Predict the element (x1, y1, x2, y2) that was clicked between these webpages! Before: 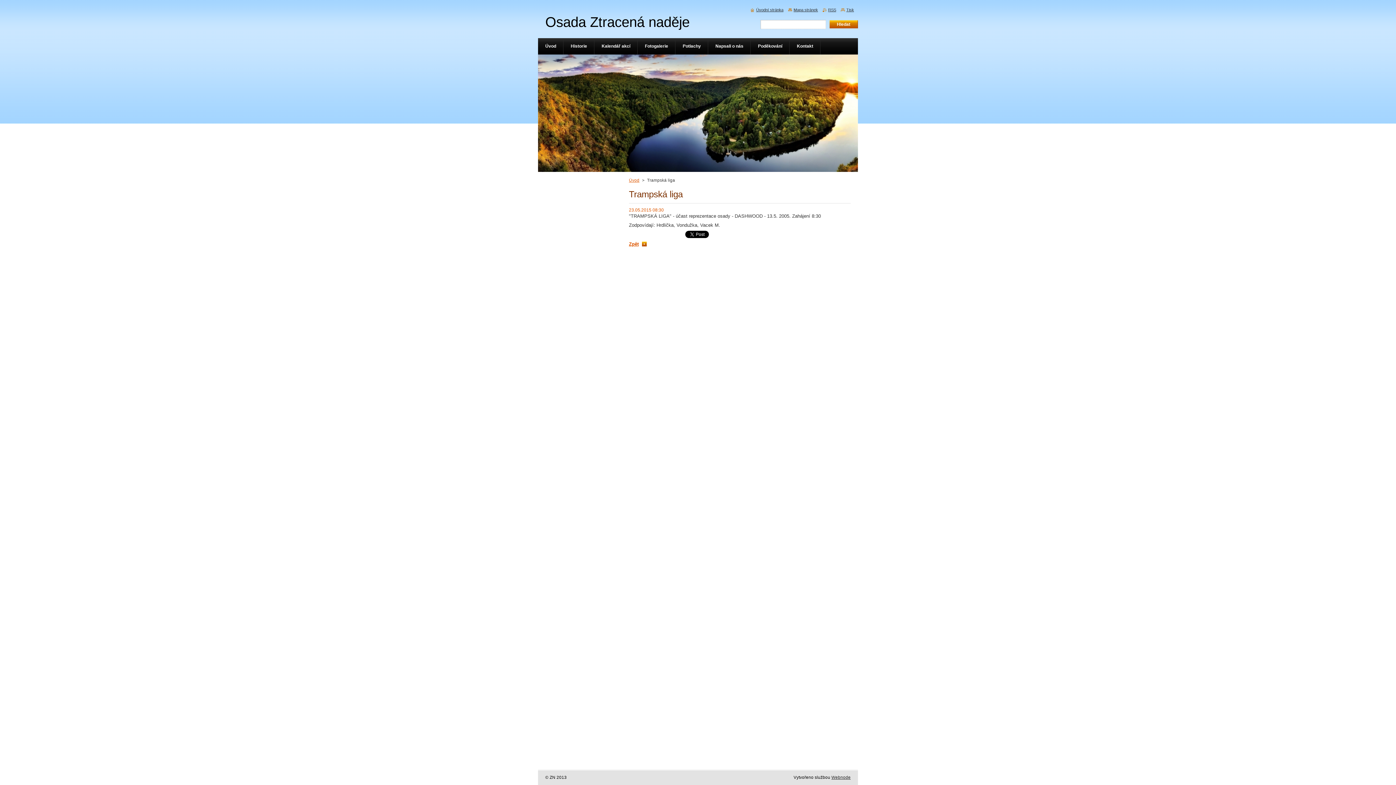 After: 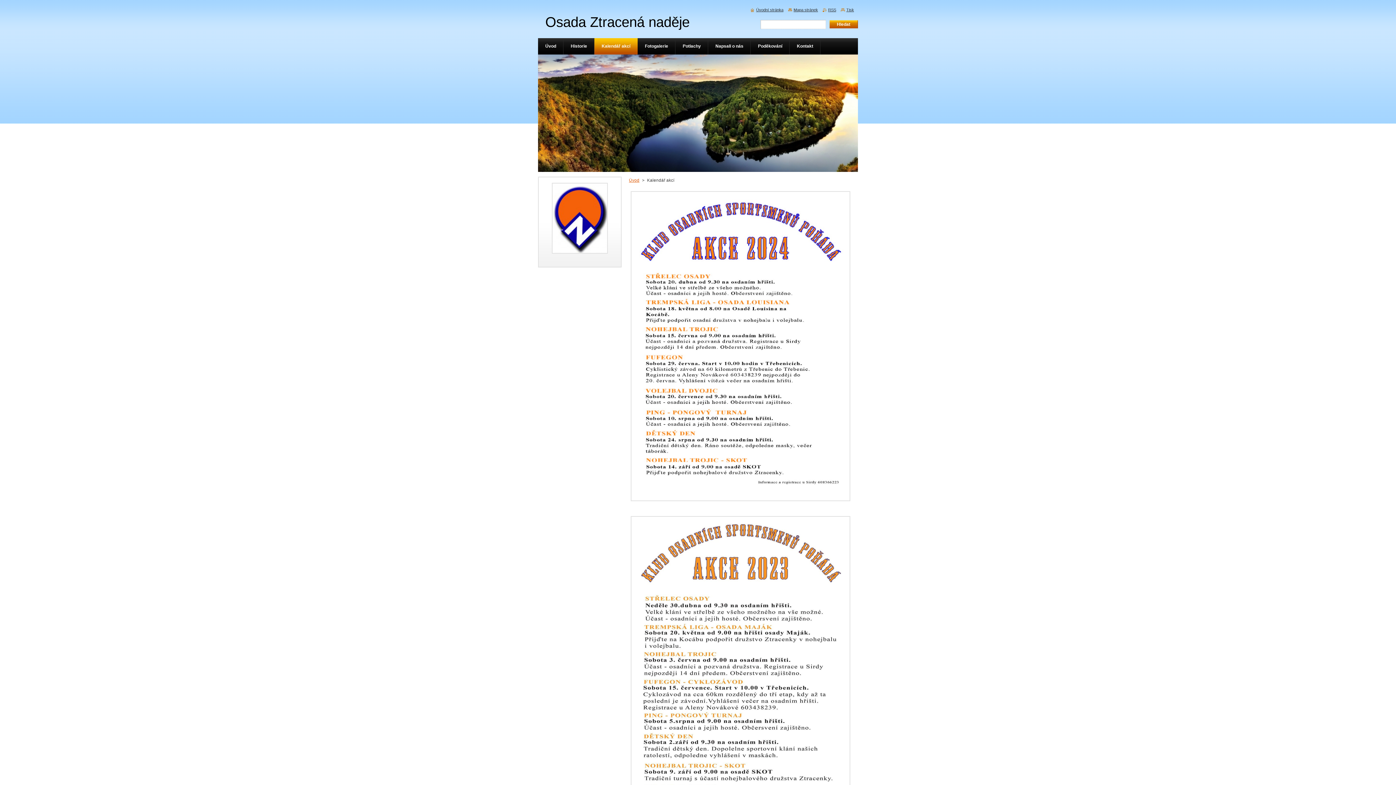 Action: bbox: (594, 38, 637, 54) label: Kalendář akcí